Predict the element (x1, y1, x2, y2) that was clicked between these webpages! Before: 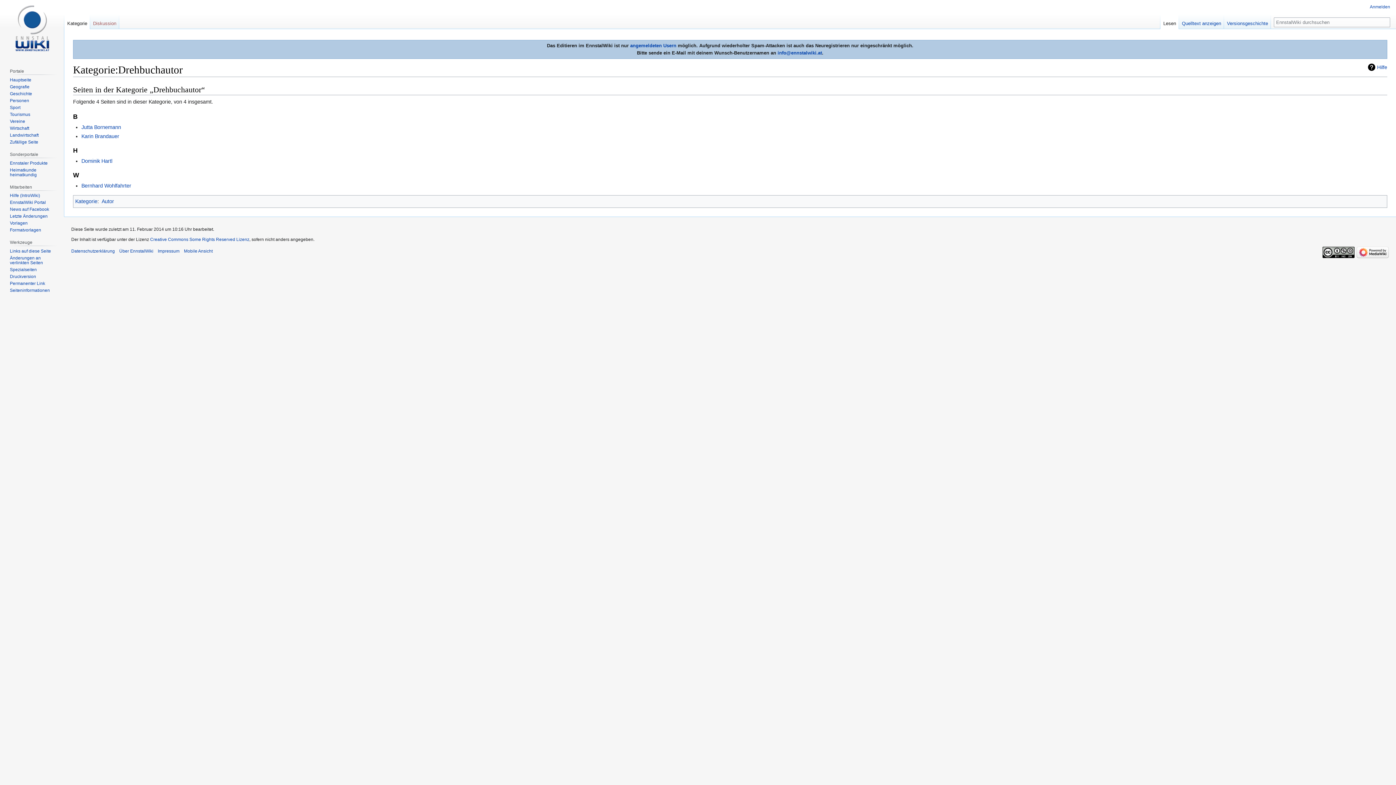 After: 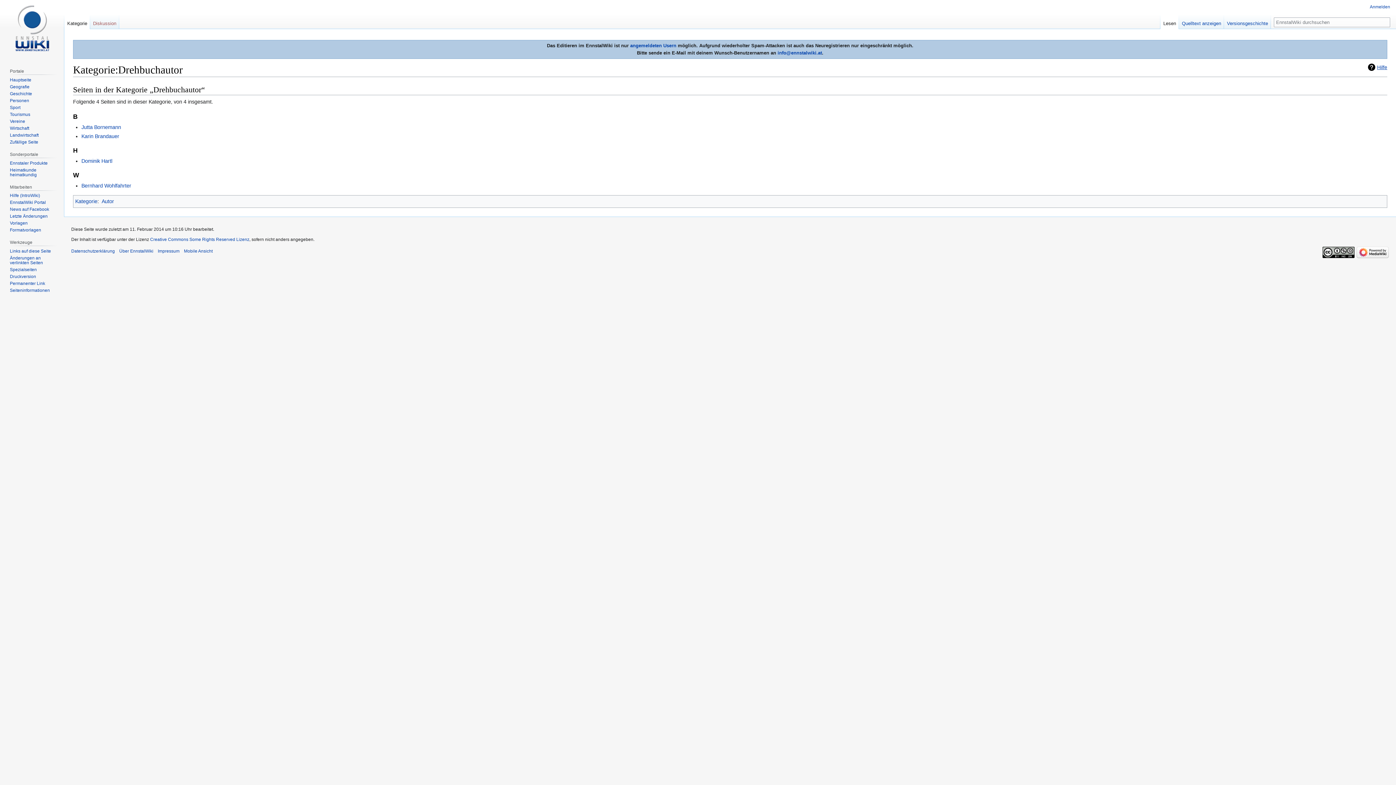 Action: bbox: (1368, 63, 1387, 70) label: Hilfe